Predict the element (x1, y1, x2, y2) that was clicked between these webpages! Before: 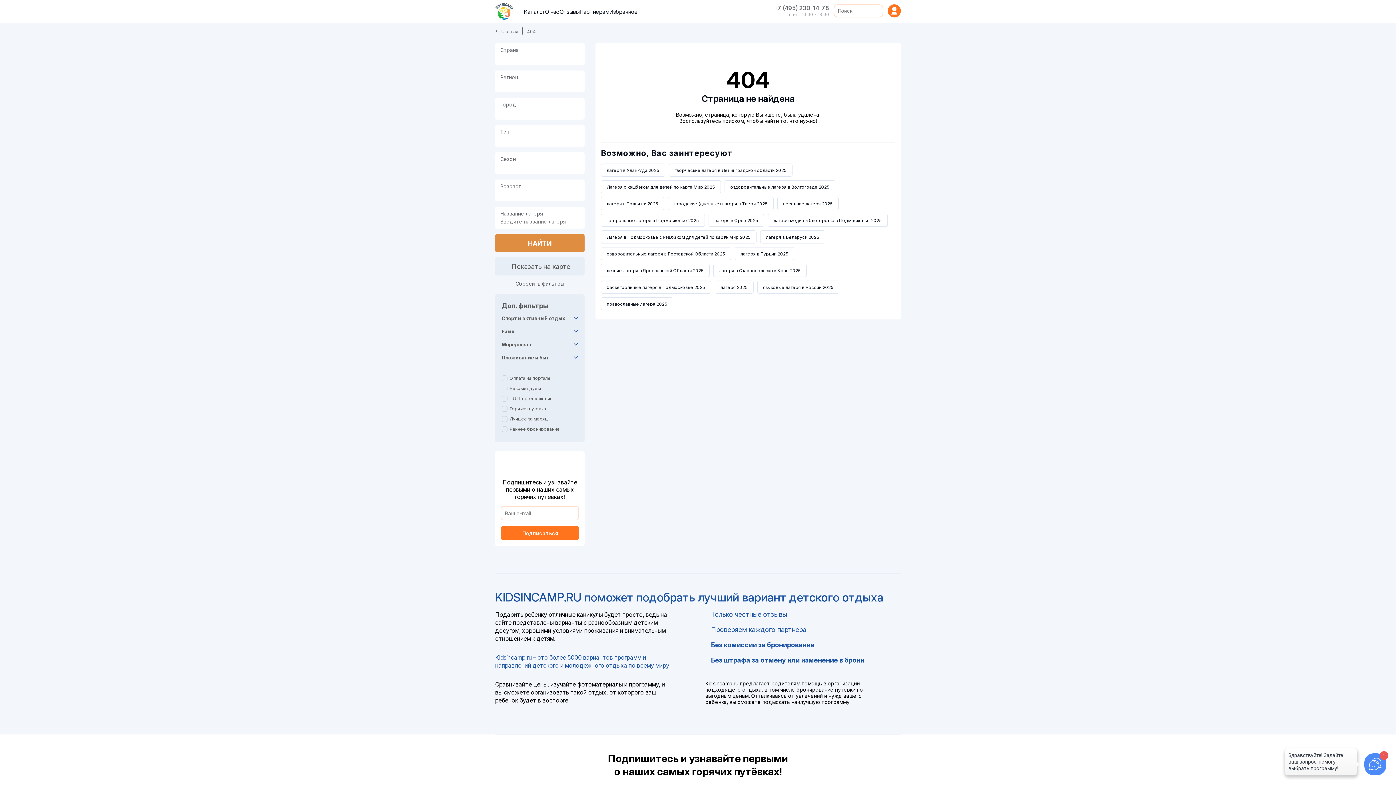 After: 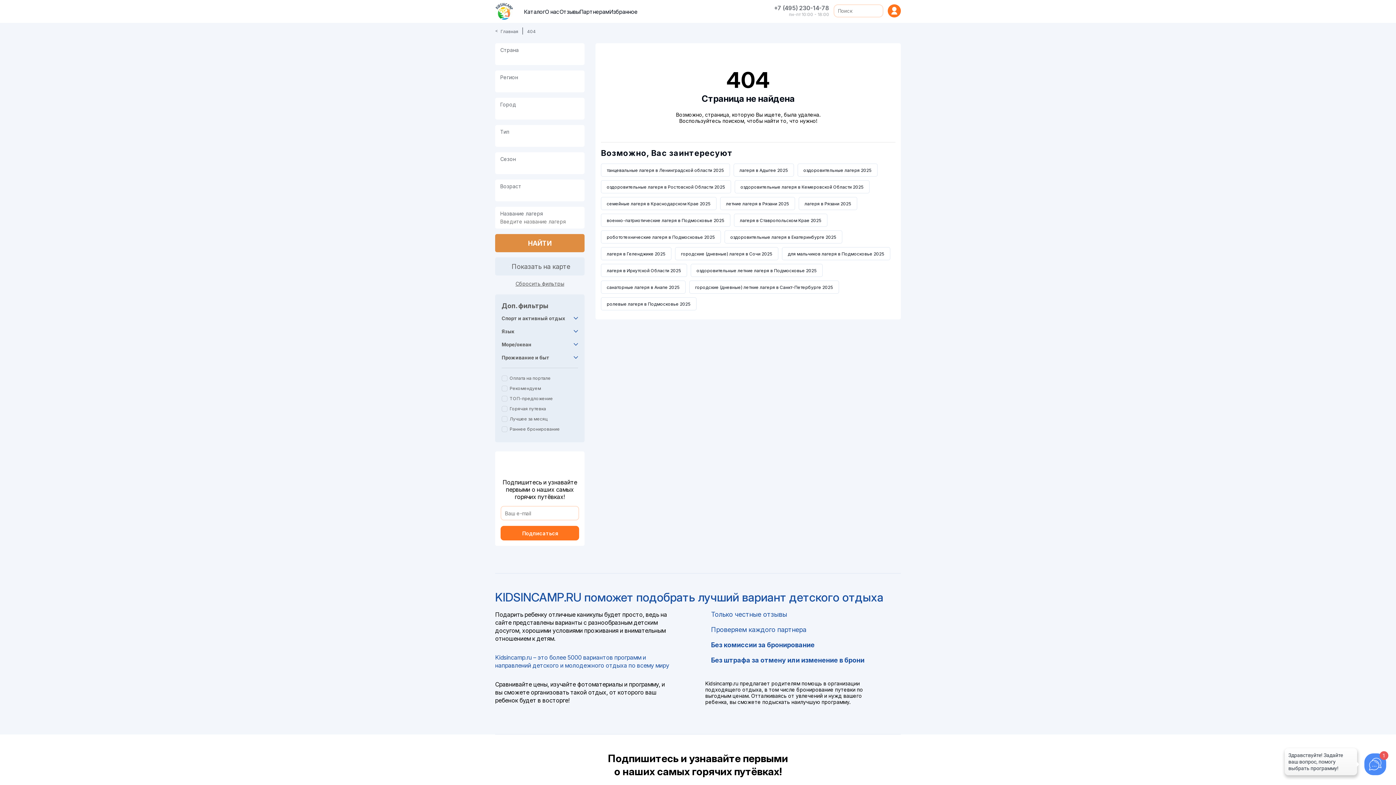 Action: label: Лагеря с кэшбэком для детей по карте Мир 2025 bbox: (606, 184, 715, 189)